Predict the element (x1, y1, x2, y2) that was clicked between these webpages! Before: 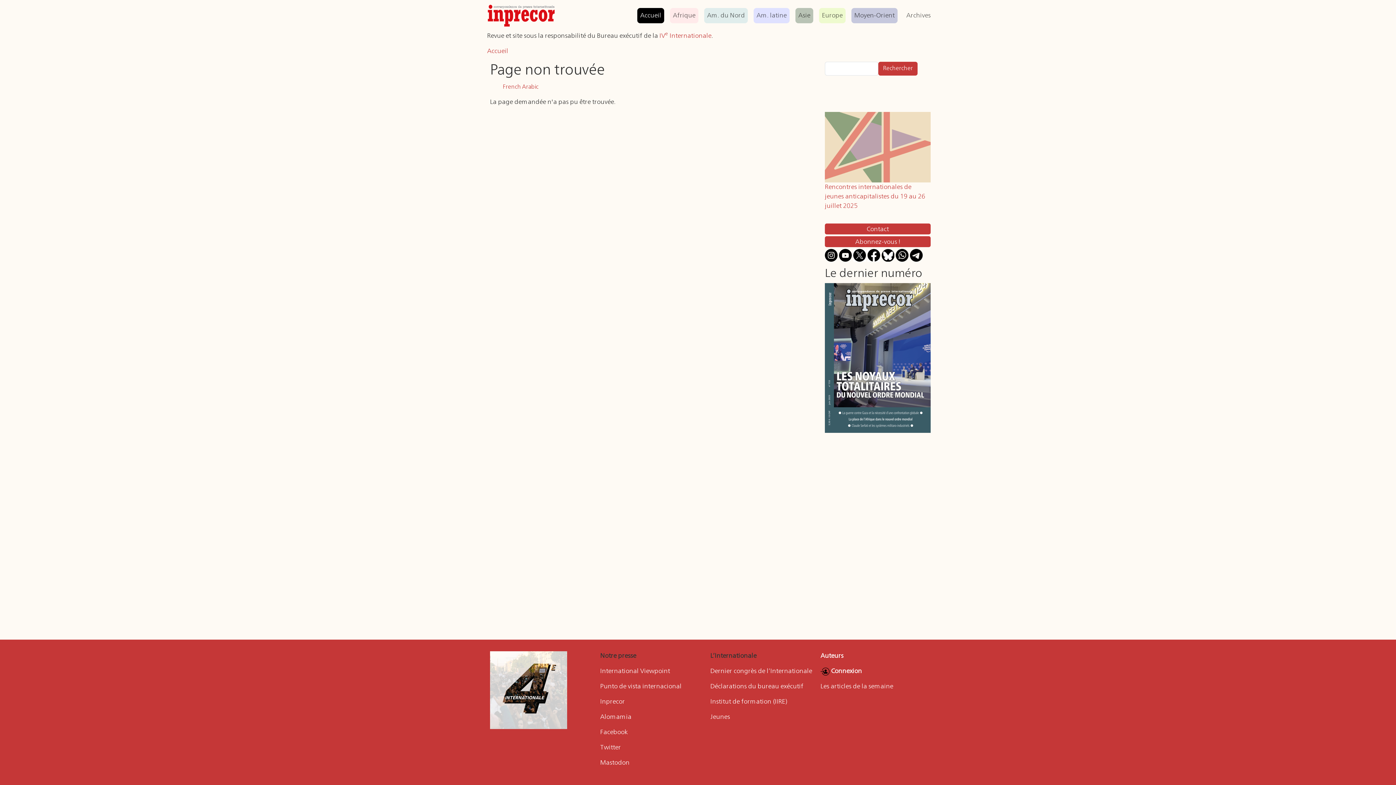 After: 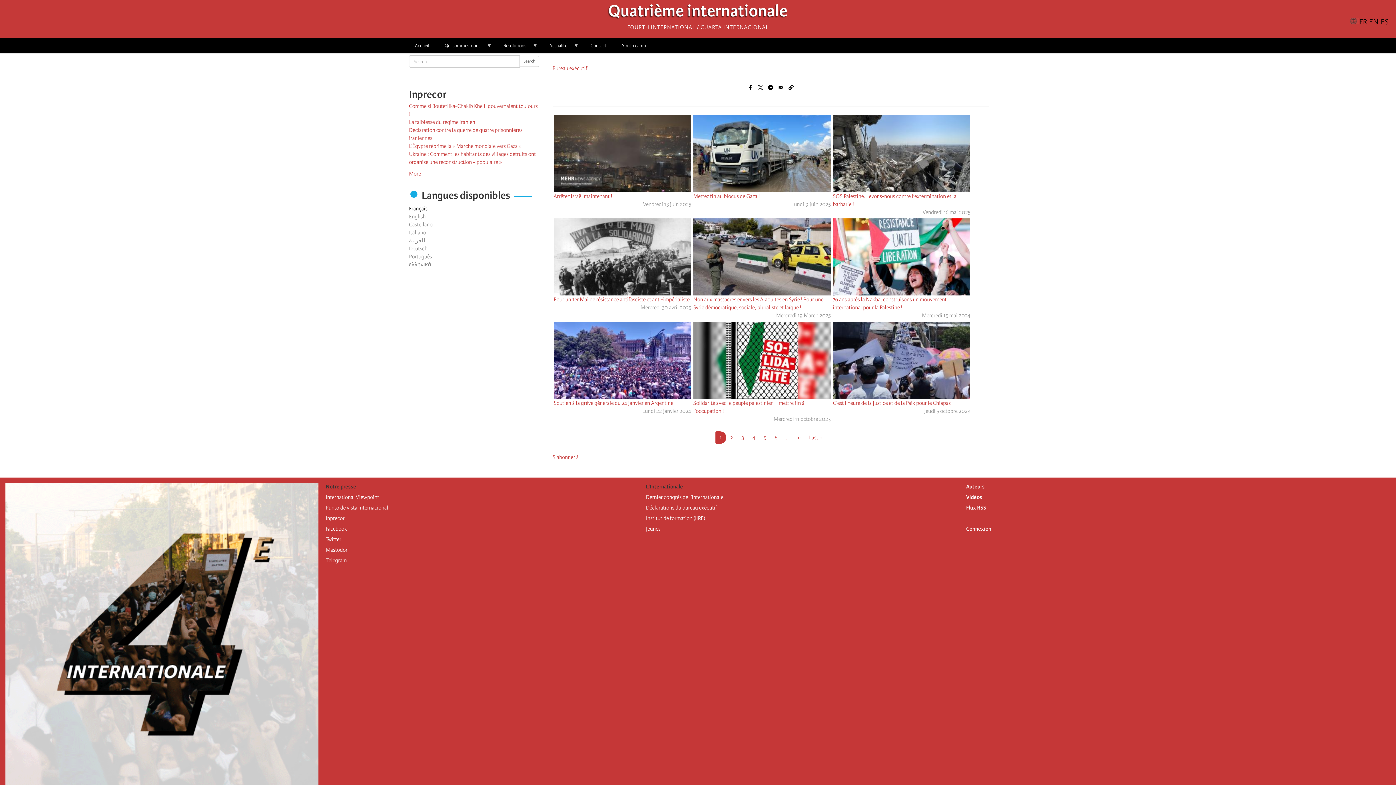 Action: bbox: (710, 683, 803, 690) label: Déclarations du bureau exécutif